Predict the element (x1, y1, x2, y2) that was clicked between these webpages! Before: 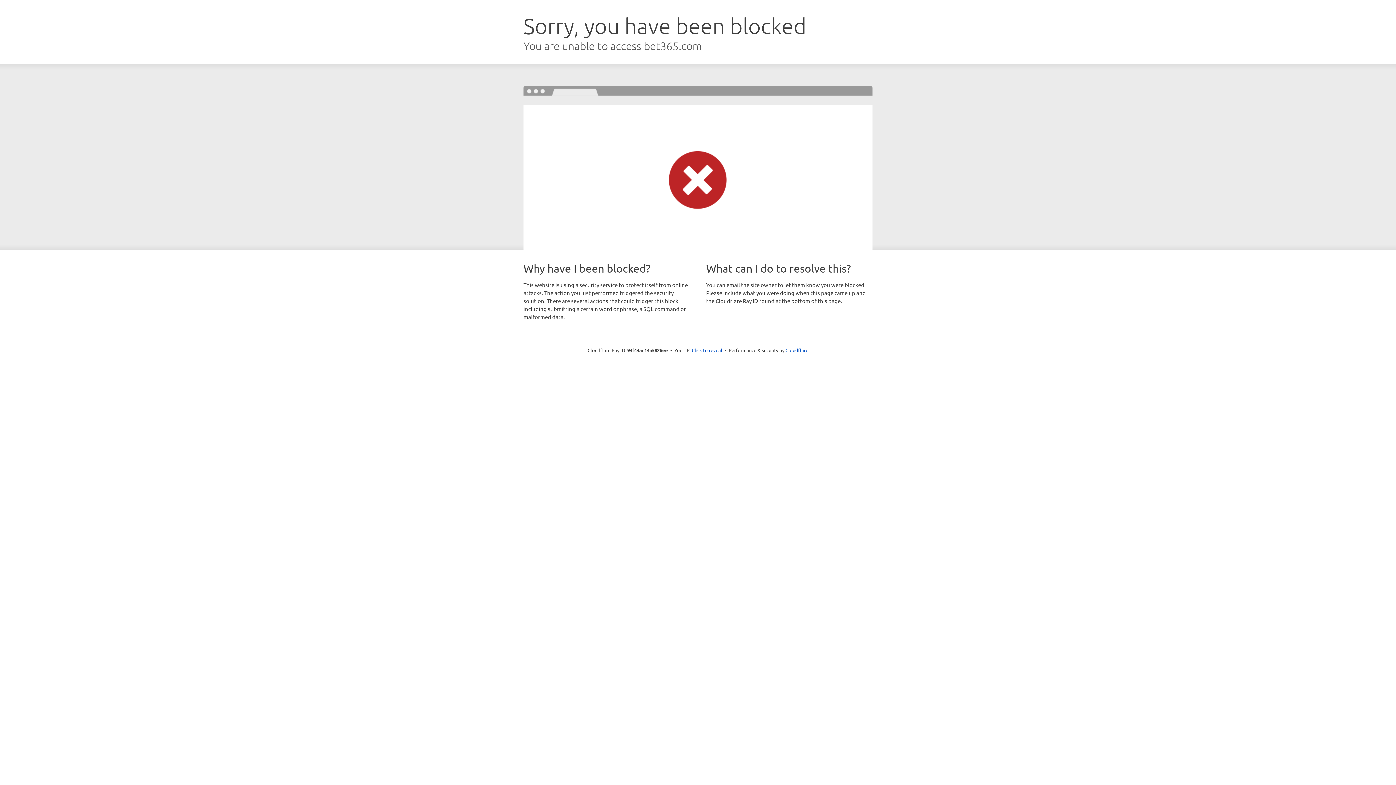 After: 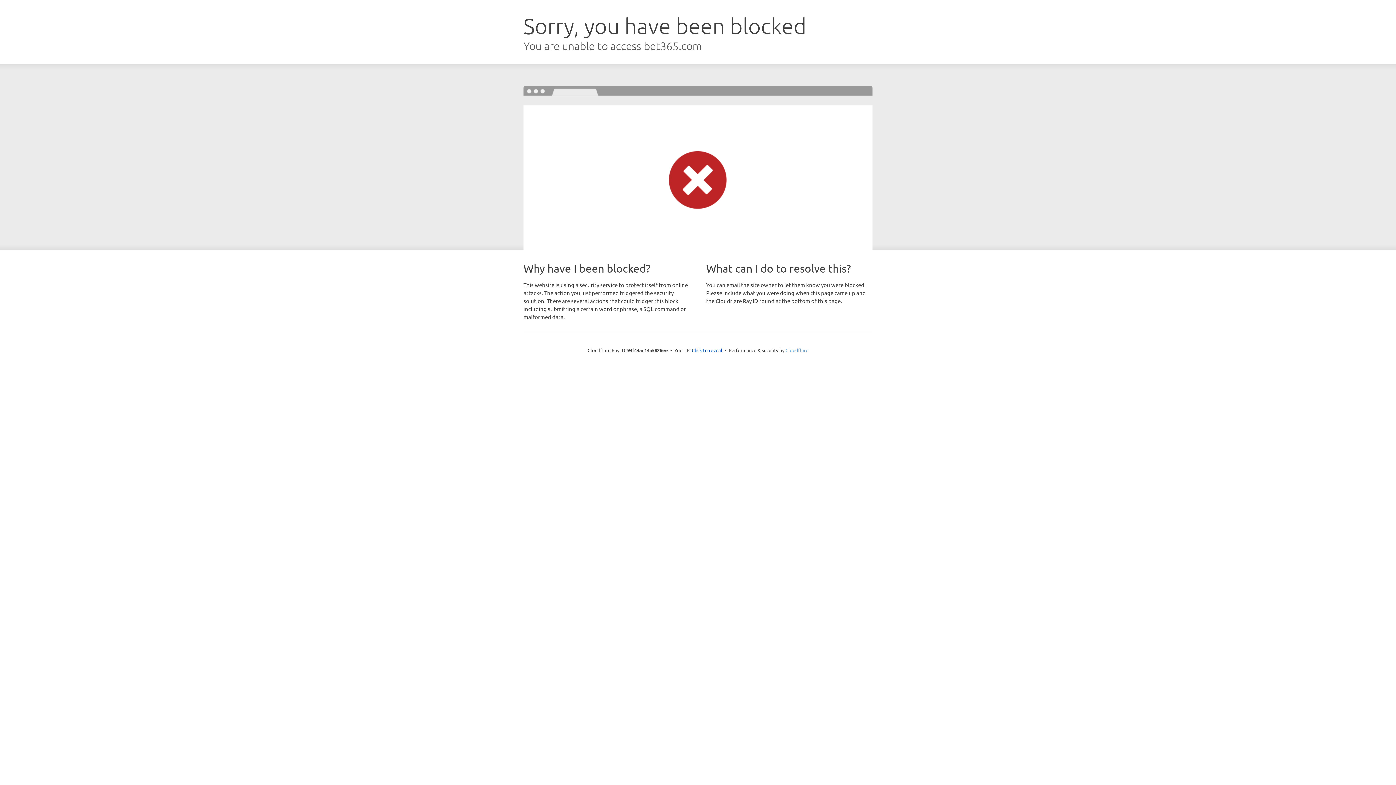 Action: label: Cloudflare bbox: (785, 347, 808, 353)